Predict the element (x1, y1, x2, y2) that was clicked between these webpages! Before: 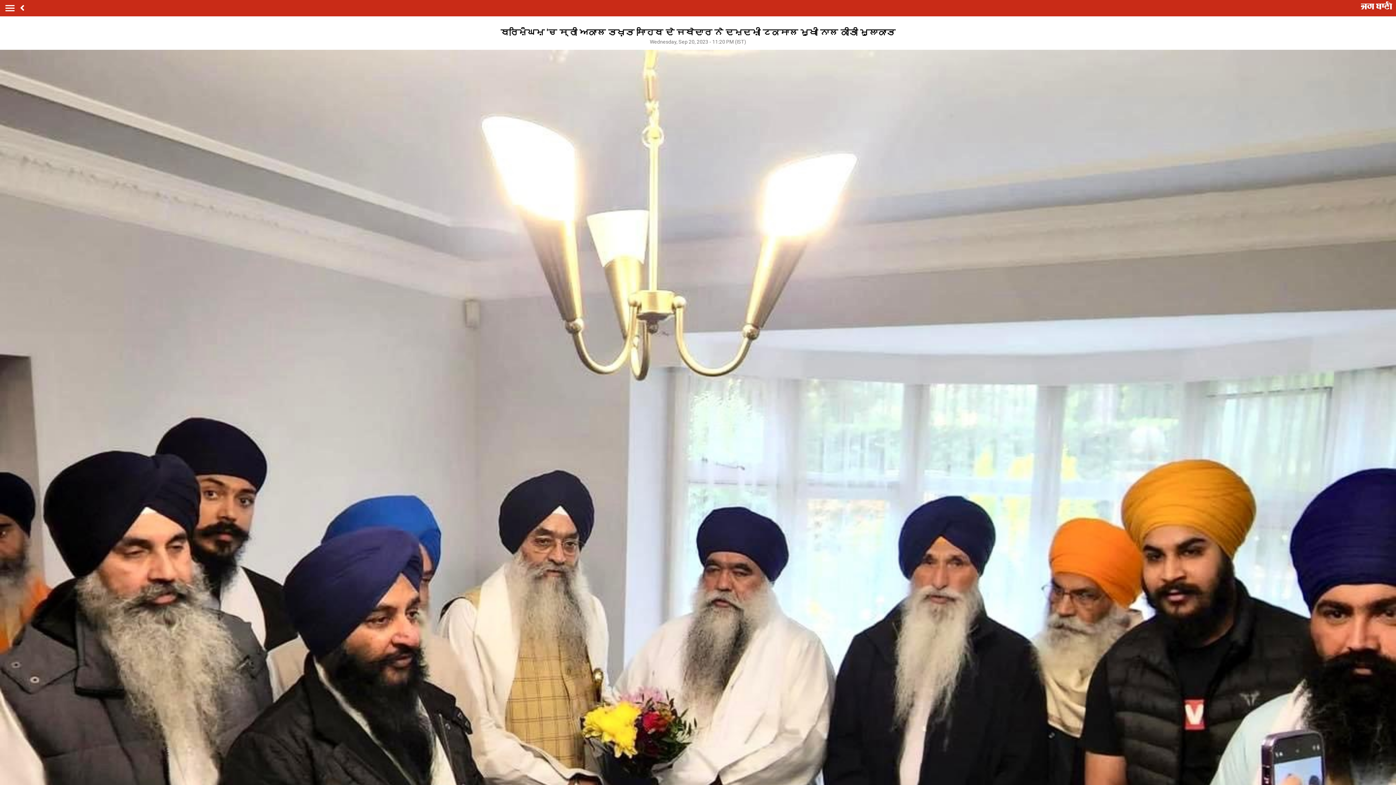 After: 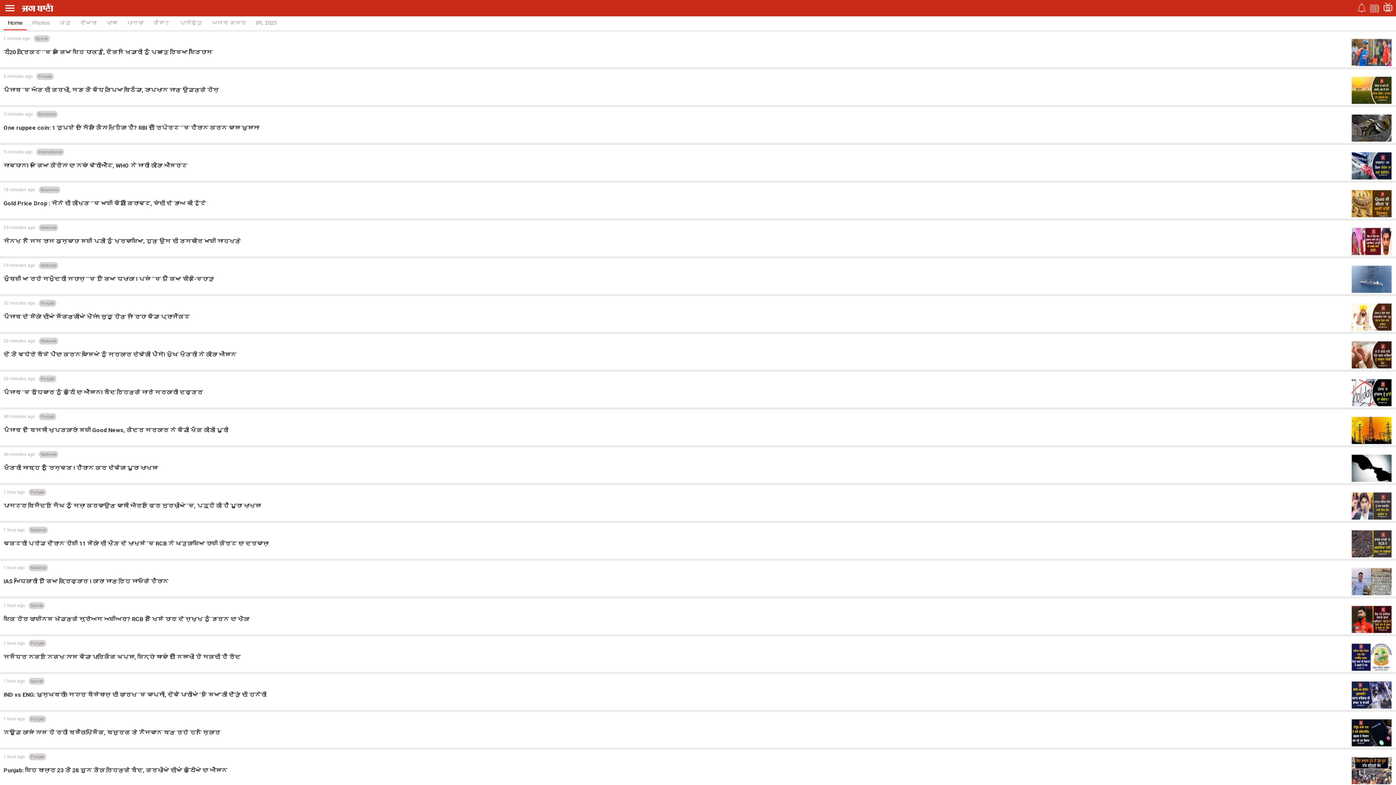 Action: bbox: (1361, 1, 1392, 10)